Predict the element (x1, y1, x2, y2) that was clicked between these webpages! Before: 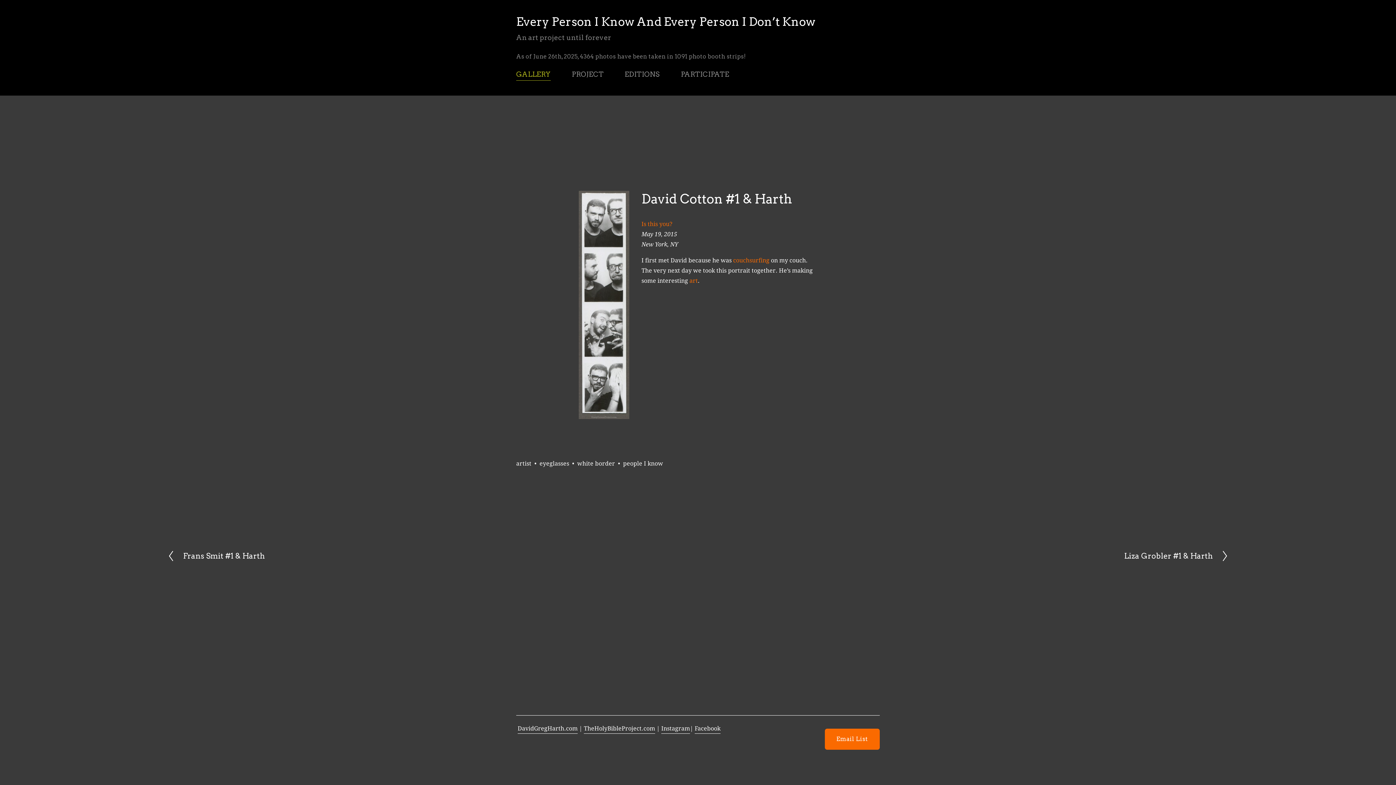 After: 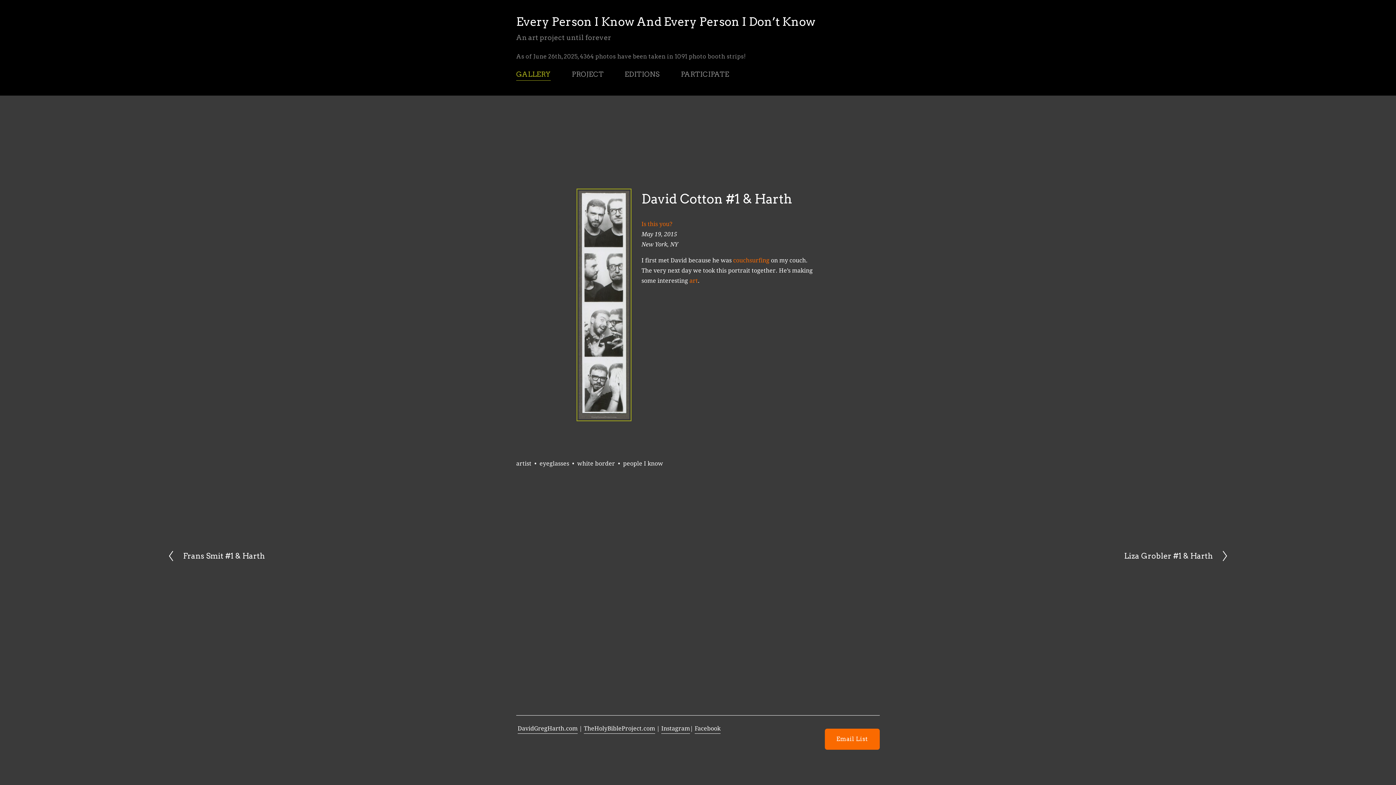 Action: bbox: (579, 190, 629, 419) label: View fullsize